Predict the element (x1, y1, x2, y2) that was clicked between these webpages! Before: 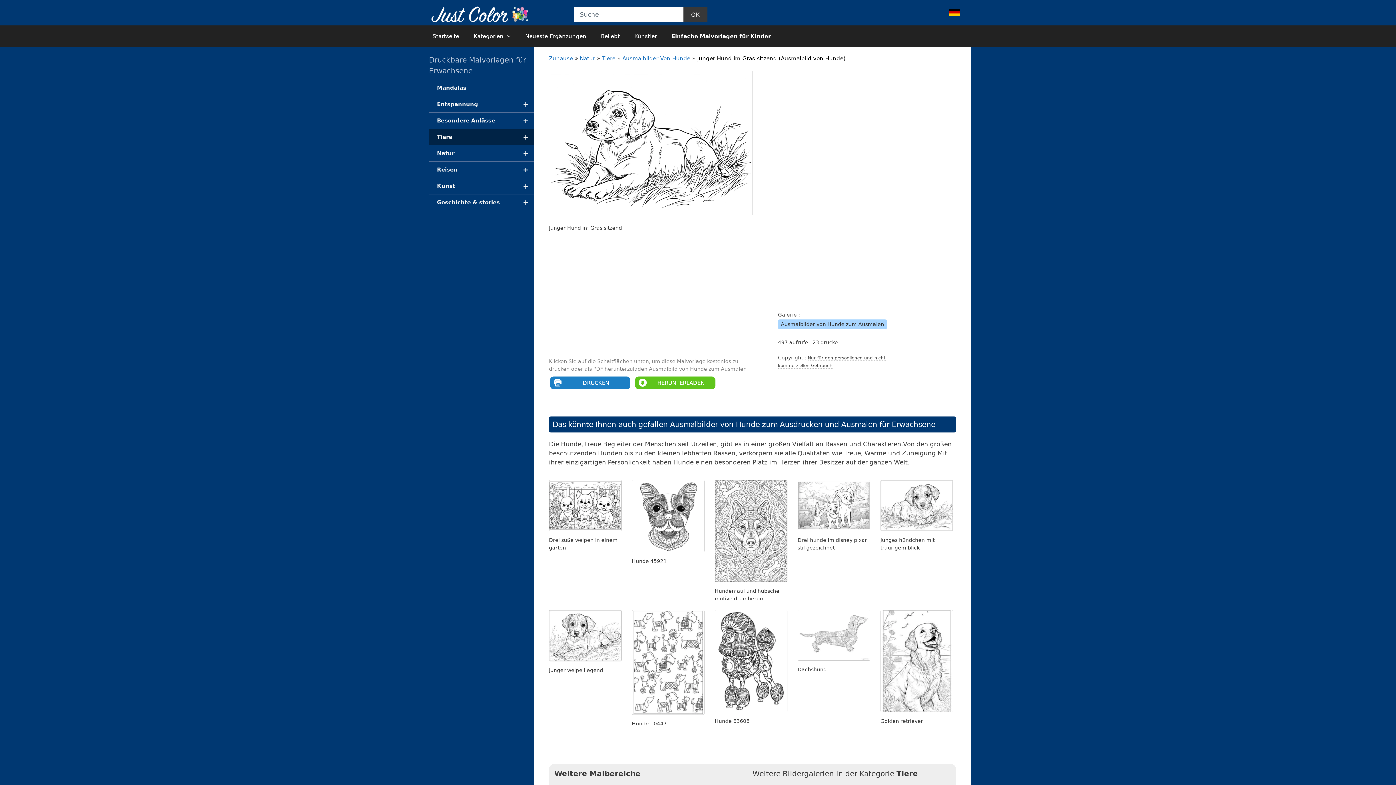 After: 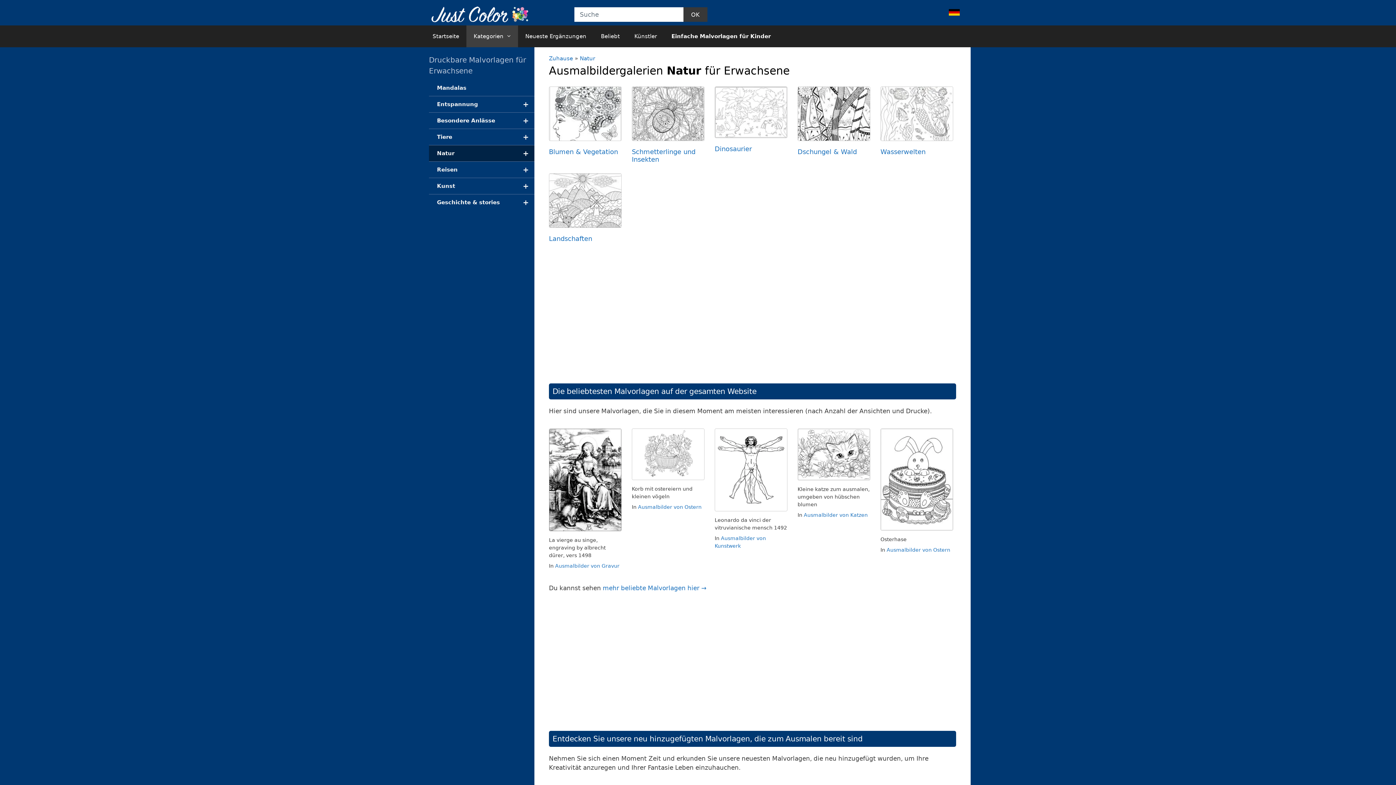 Action: bbox: (580, 55, 595, 61) label: Natur